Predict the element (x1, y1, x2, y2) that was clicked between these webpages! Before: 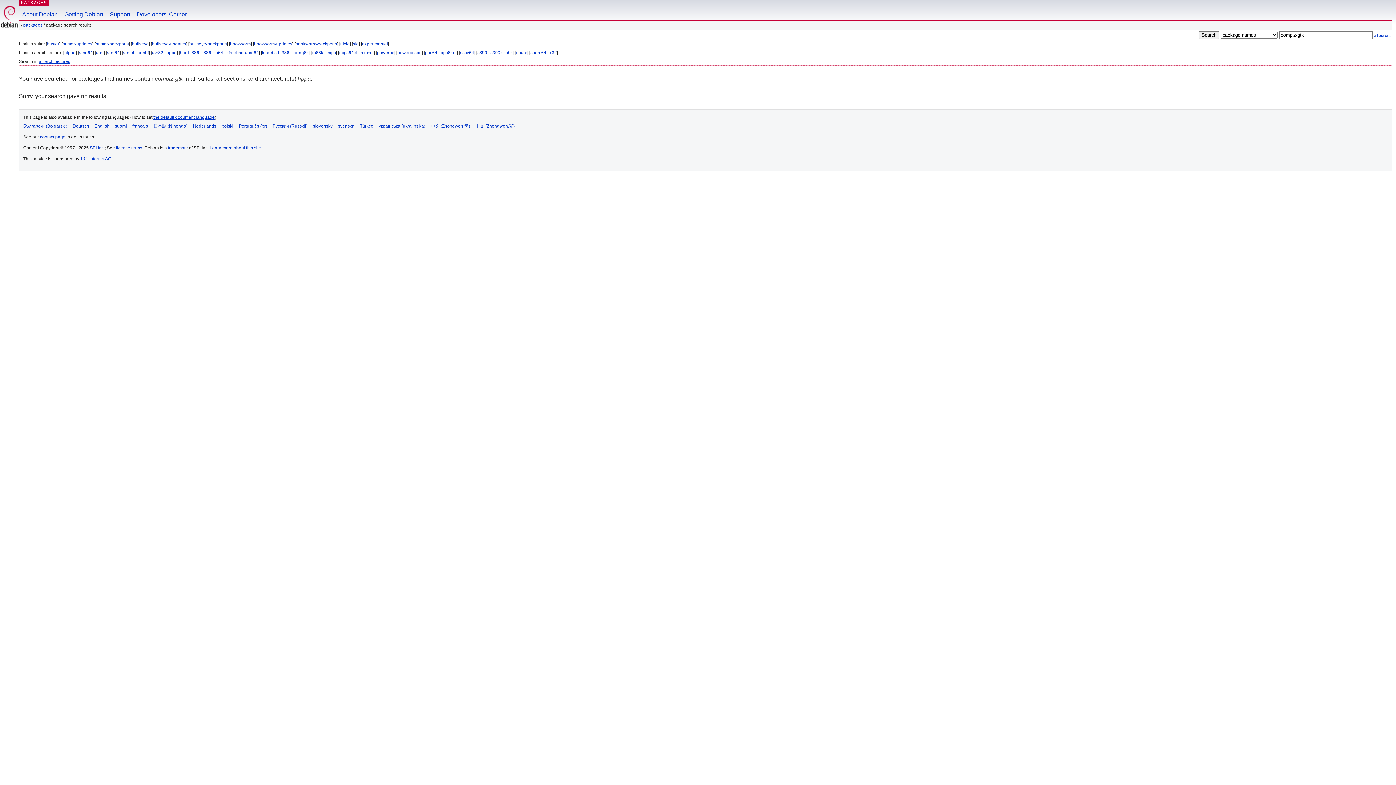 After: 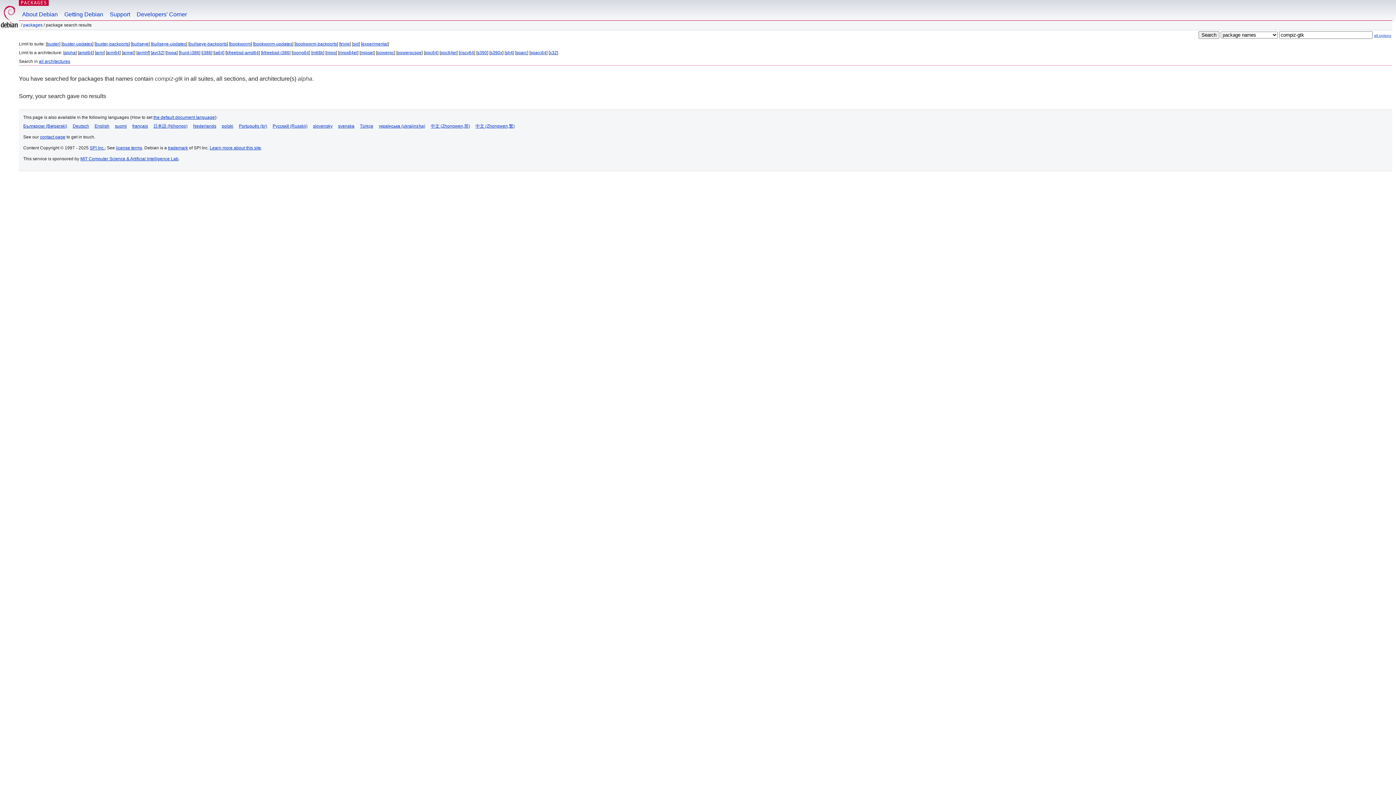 Action: label: alpha bbox: (64, 50, 75, 55)